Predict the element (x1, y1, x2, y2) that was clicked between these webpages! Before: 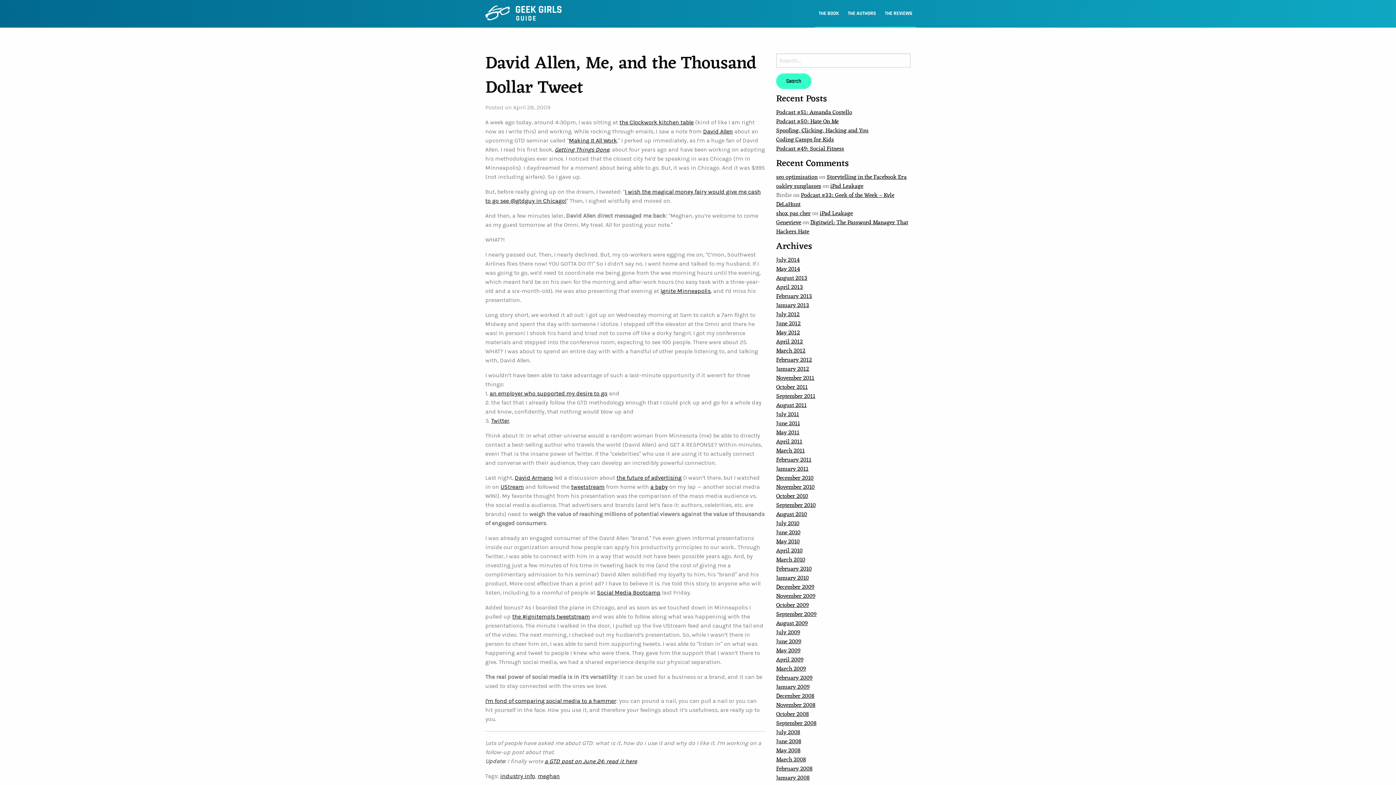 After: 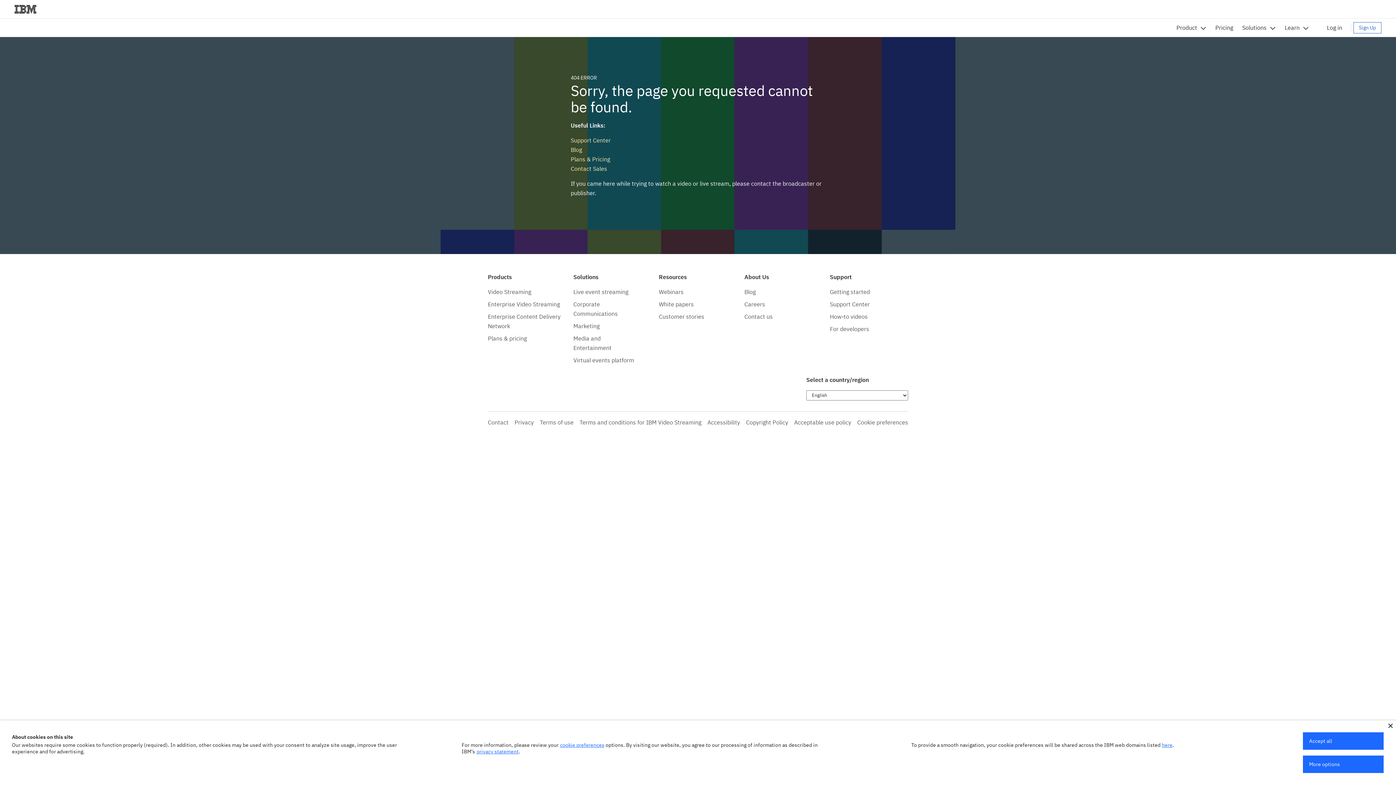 Action: label: UStream bbox: (500, 484, 524, 490)